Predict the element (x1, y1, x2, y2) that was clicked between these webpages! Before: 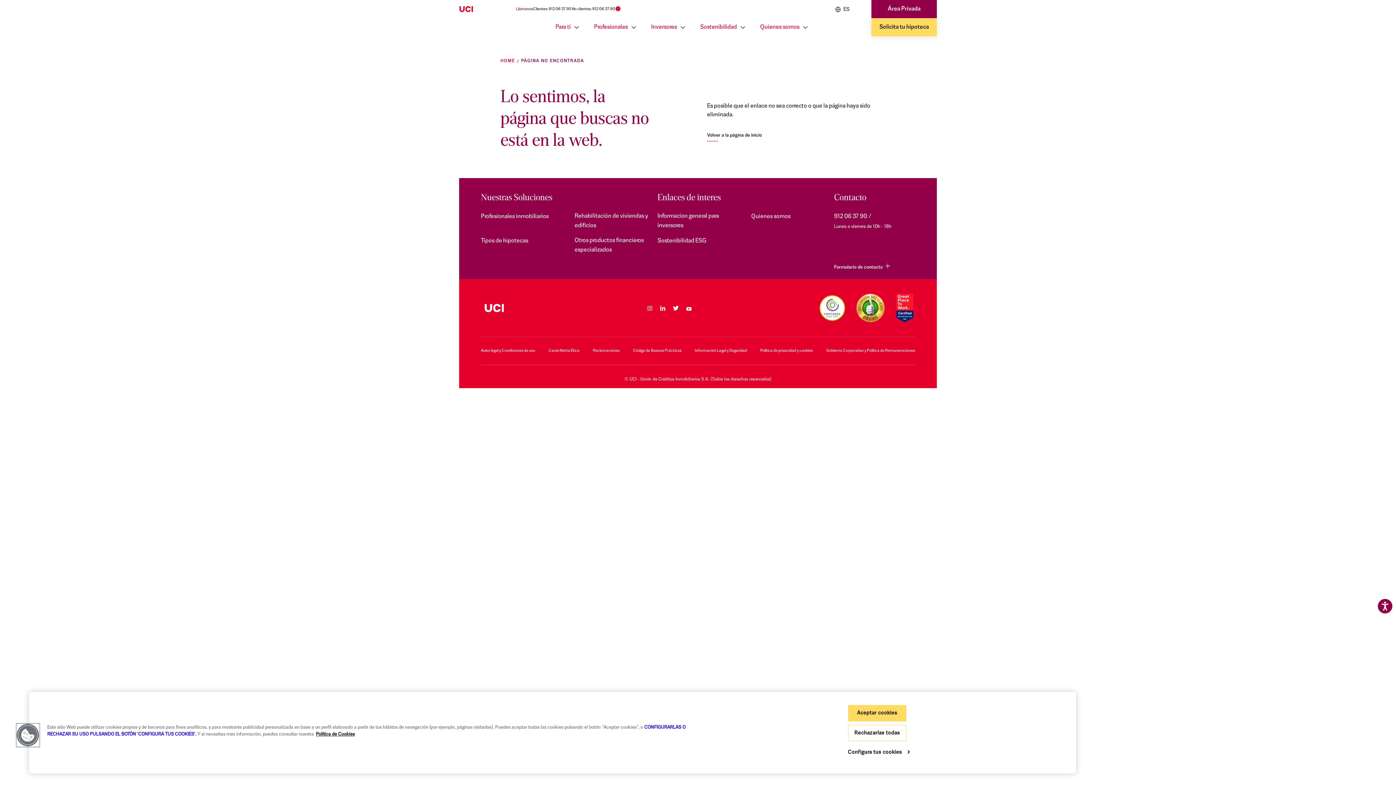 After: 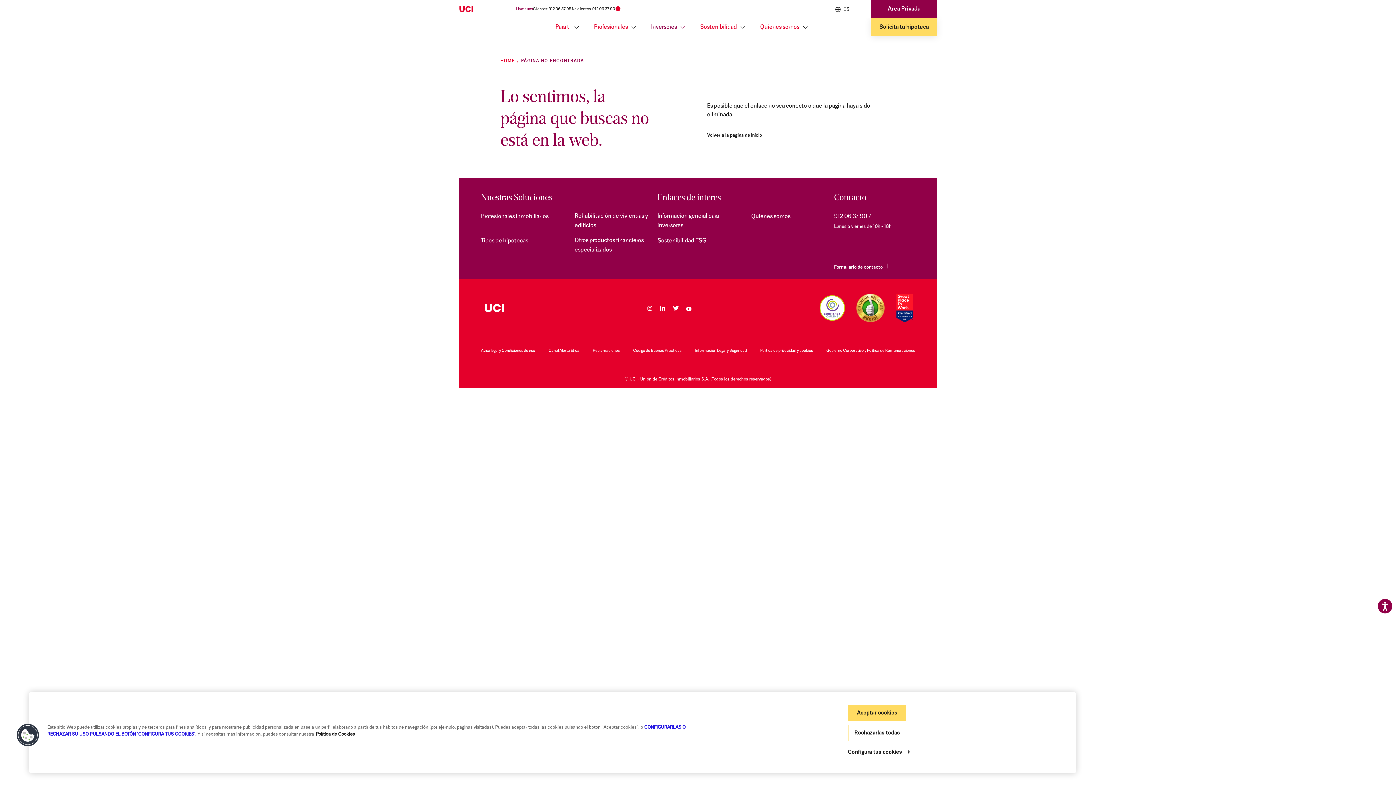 Action: bbox: (651, 18, 685, 36) label: Inversores